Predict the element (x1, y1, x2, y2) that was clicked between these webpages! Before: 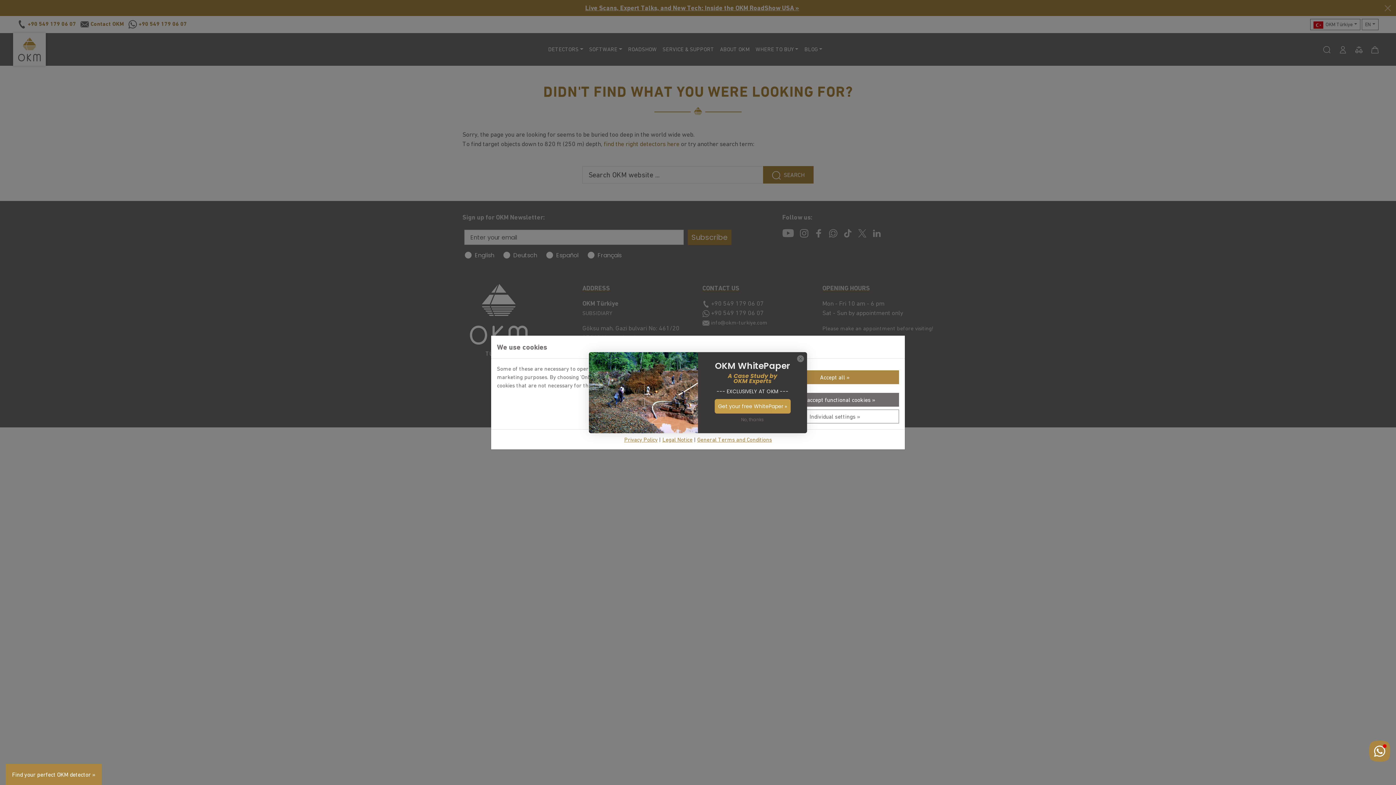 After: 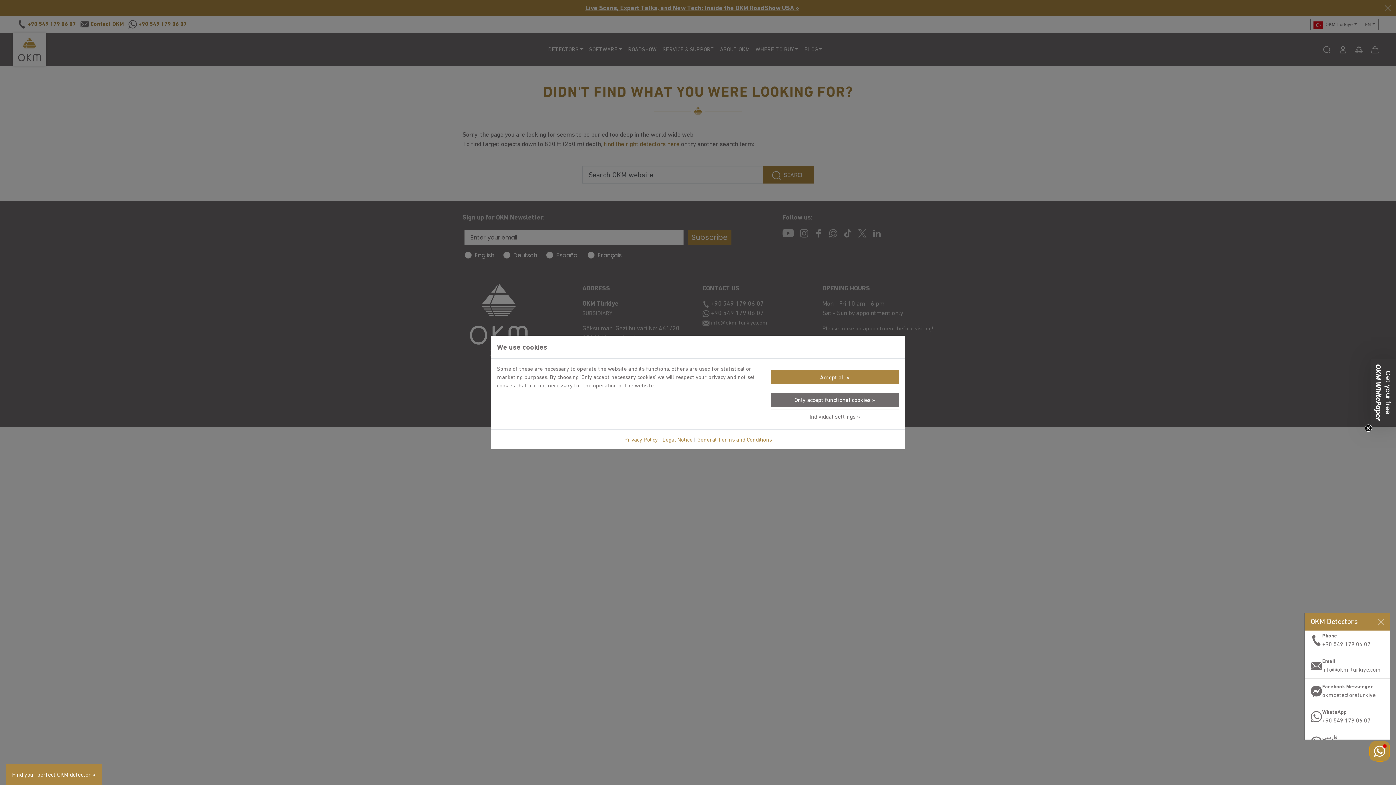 Action: bbox: (1369, 741, 1390, 762) label: Contact us